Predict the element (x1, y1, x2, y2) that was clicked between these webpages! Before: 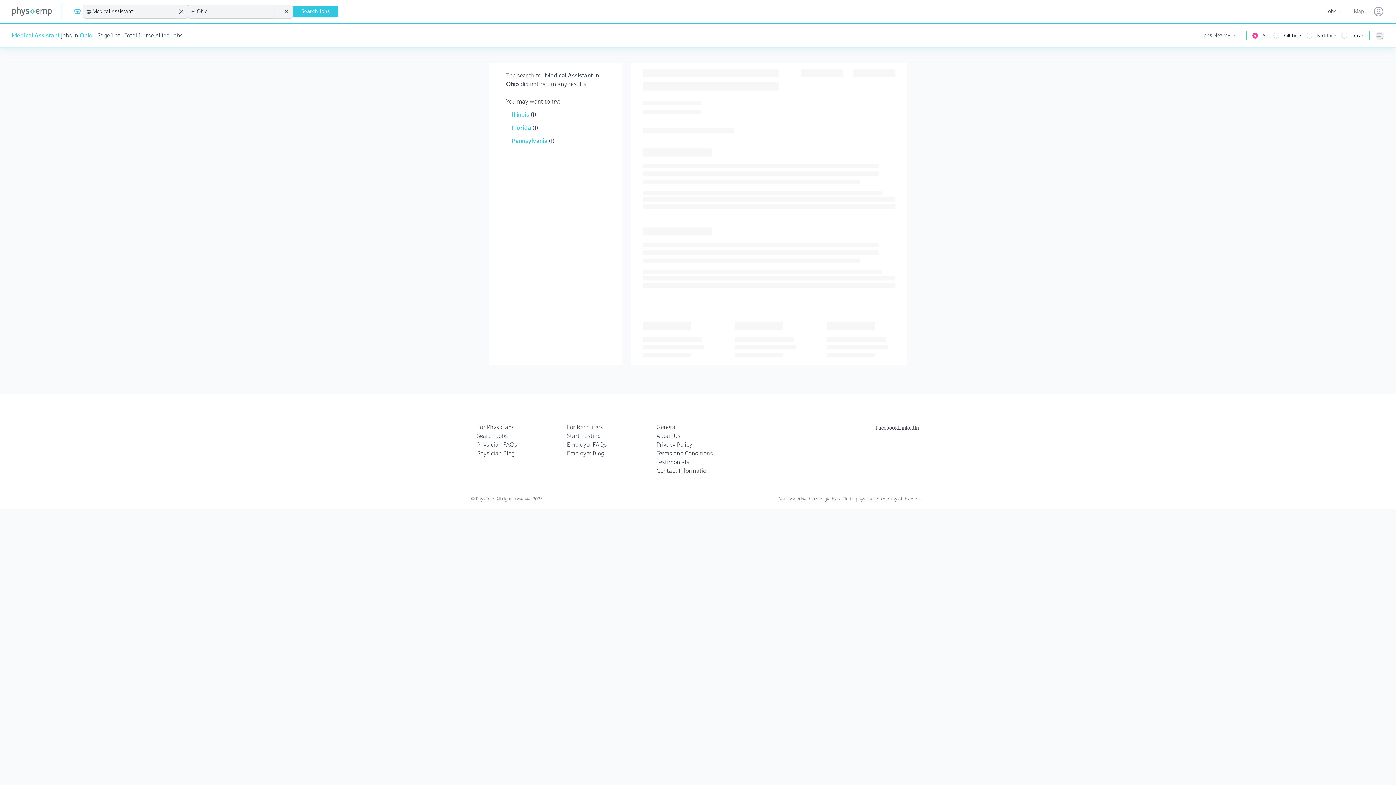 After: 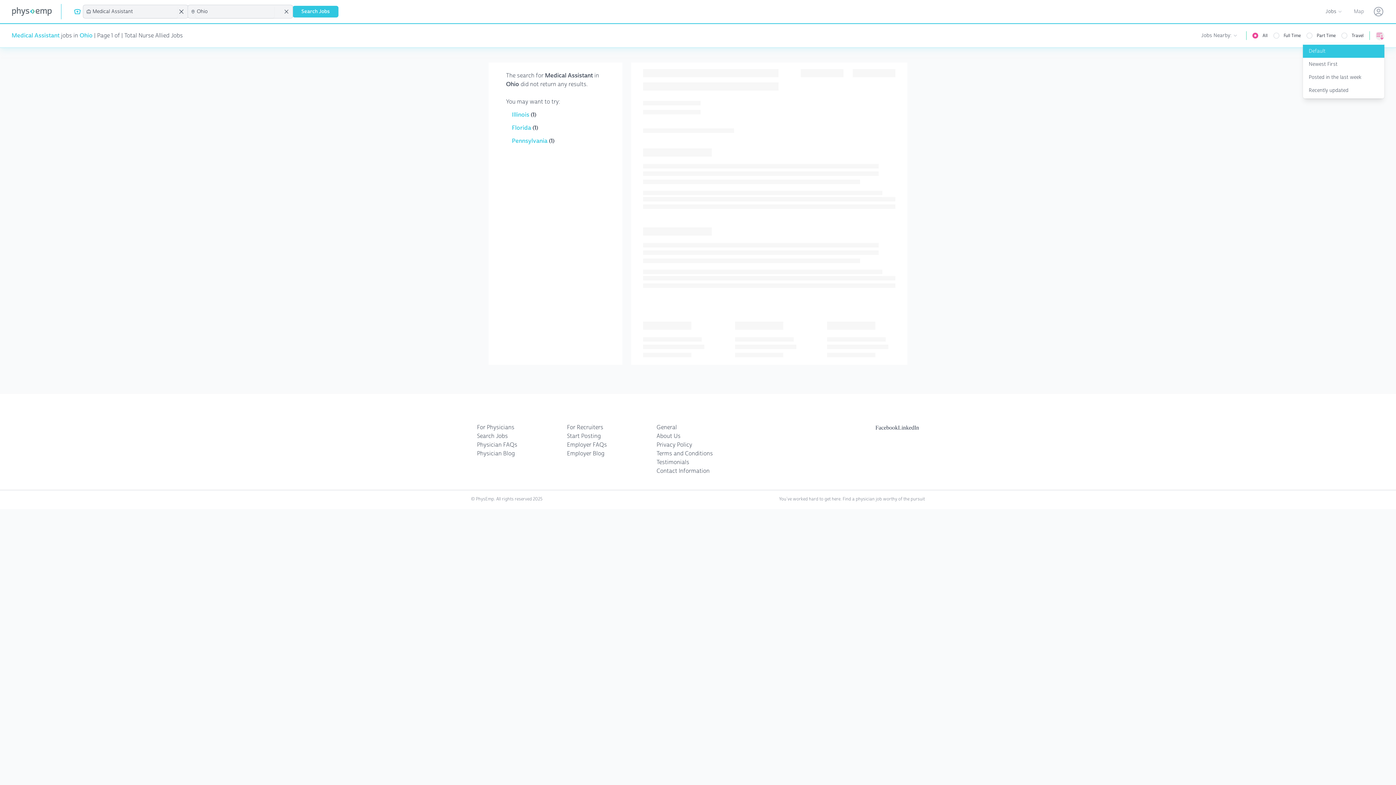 Action: label: Sorting options bbox: (1376, 31, 1384, 40)